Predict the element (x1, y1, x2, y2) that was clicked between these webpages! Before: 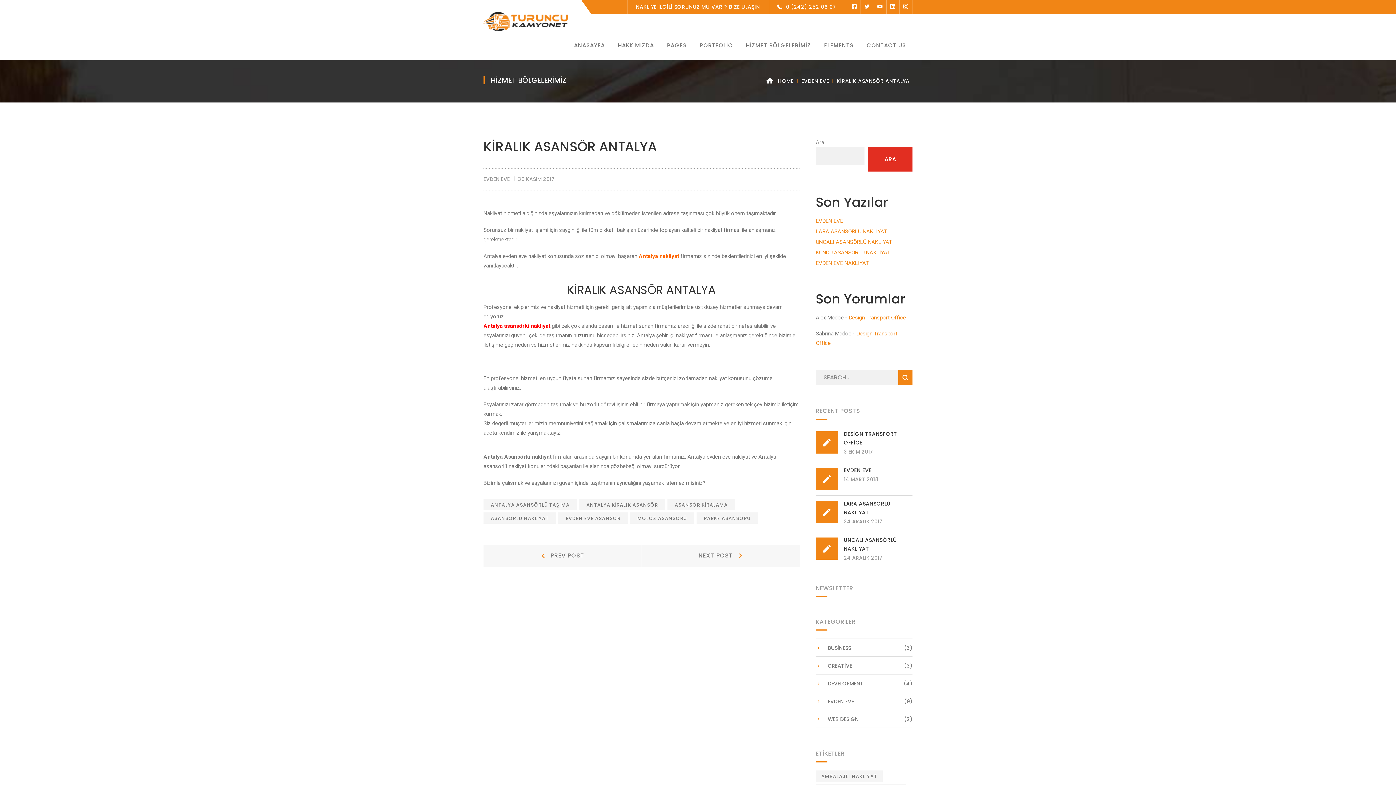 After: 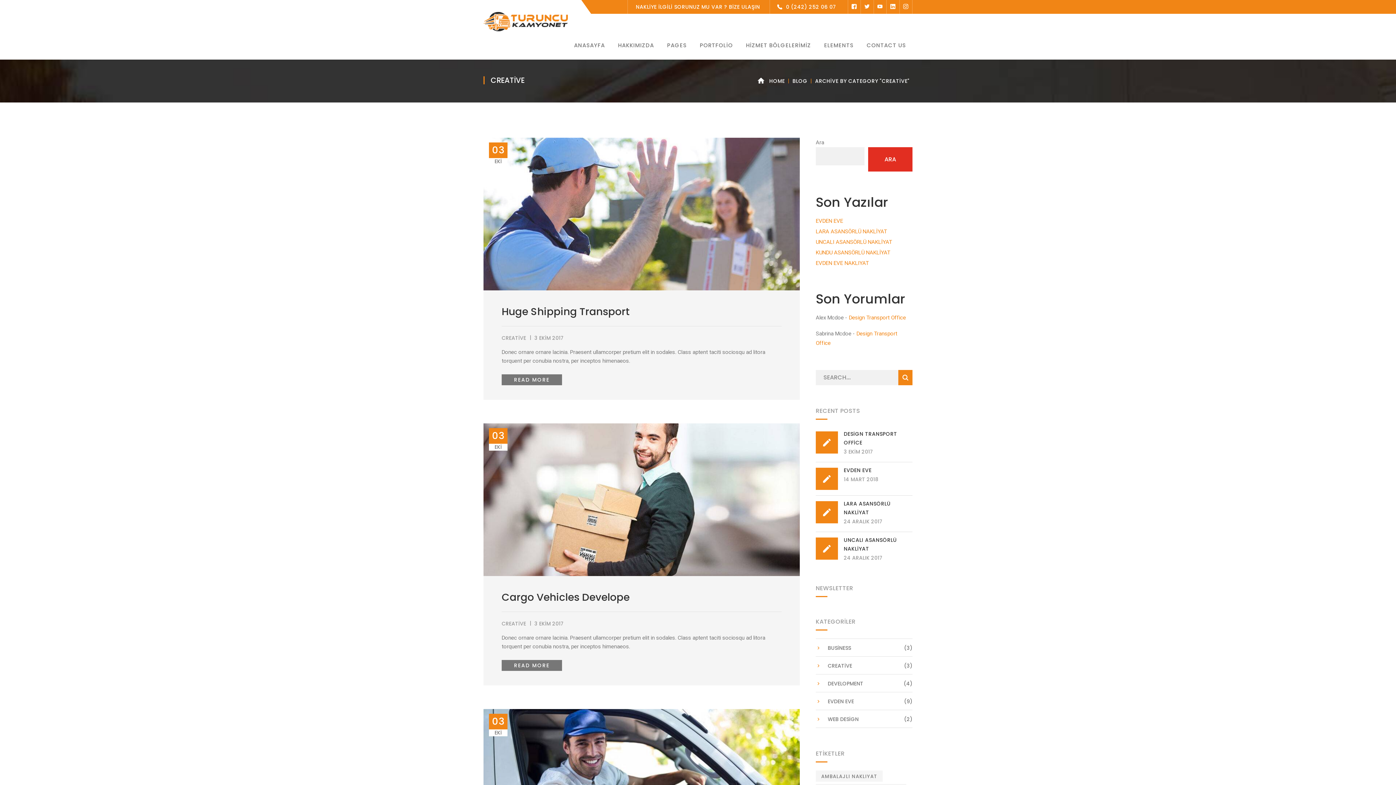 Action: bbox: (816, 661, 852, 670) label: CREATİVE